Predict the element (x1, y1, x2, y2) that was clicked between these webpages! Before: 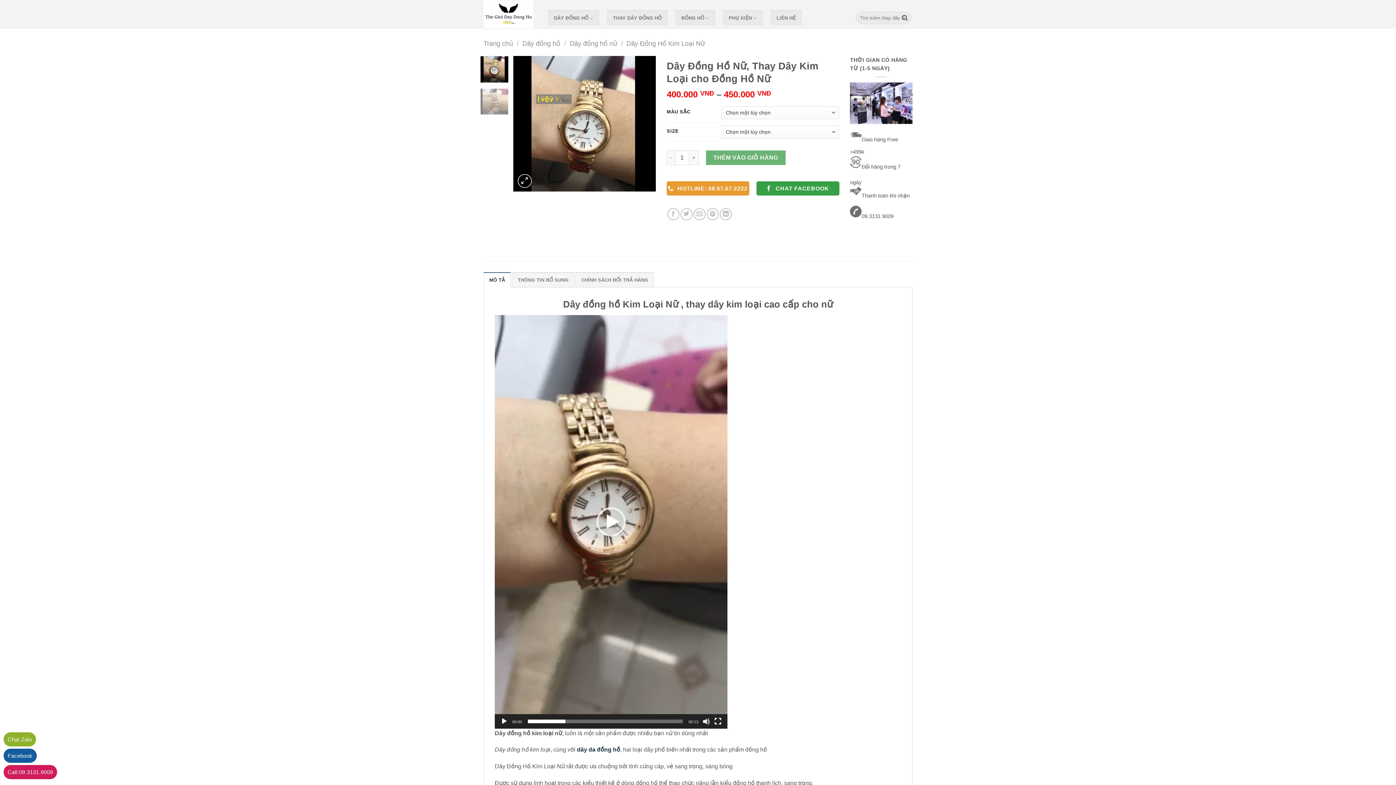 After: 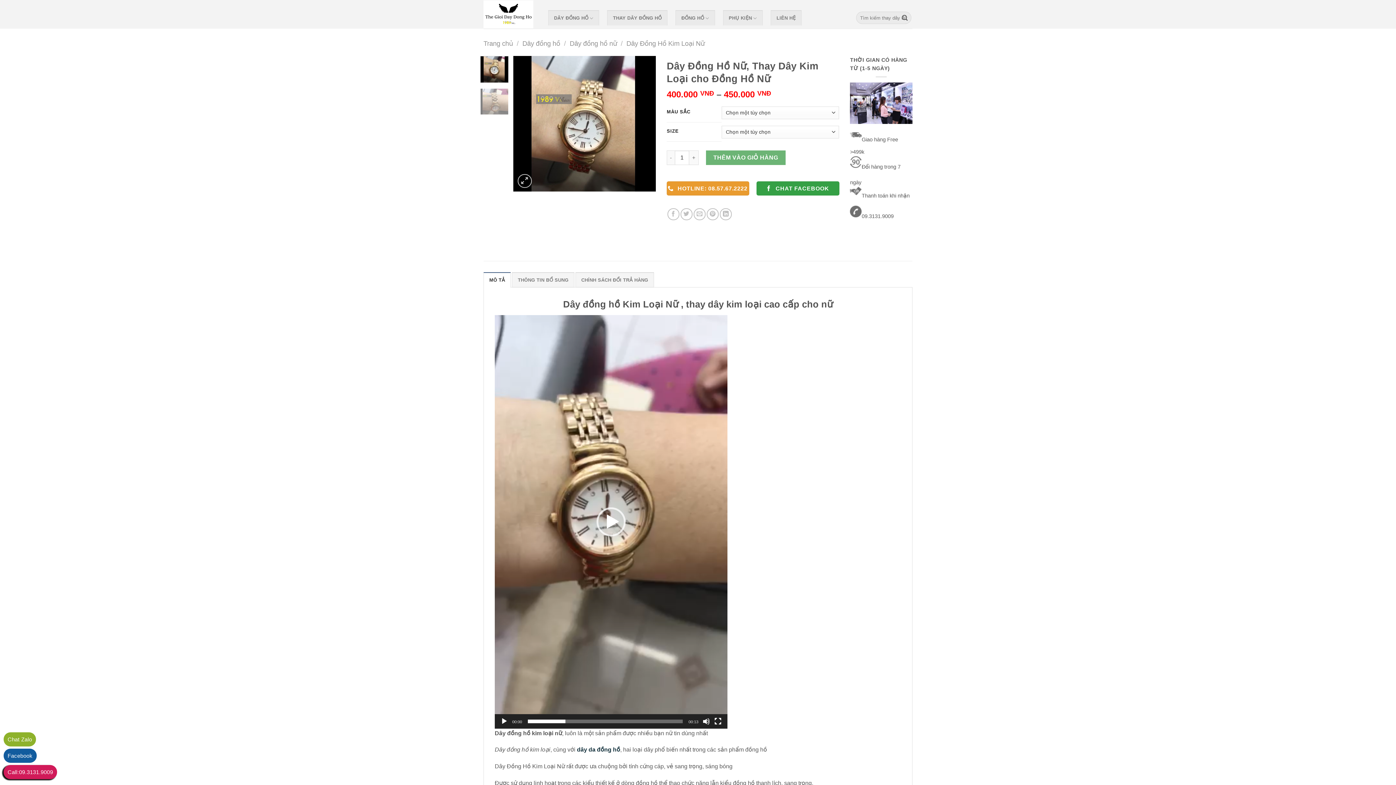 Action: bbox: (3, 765, 57, 779) label: Call:09.3131.9009